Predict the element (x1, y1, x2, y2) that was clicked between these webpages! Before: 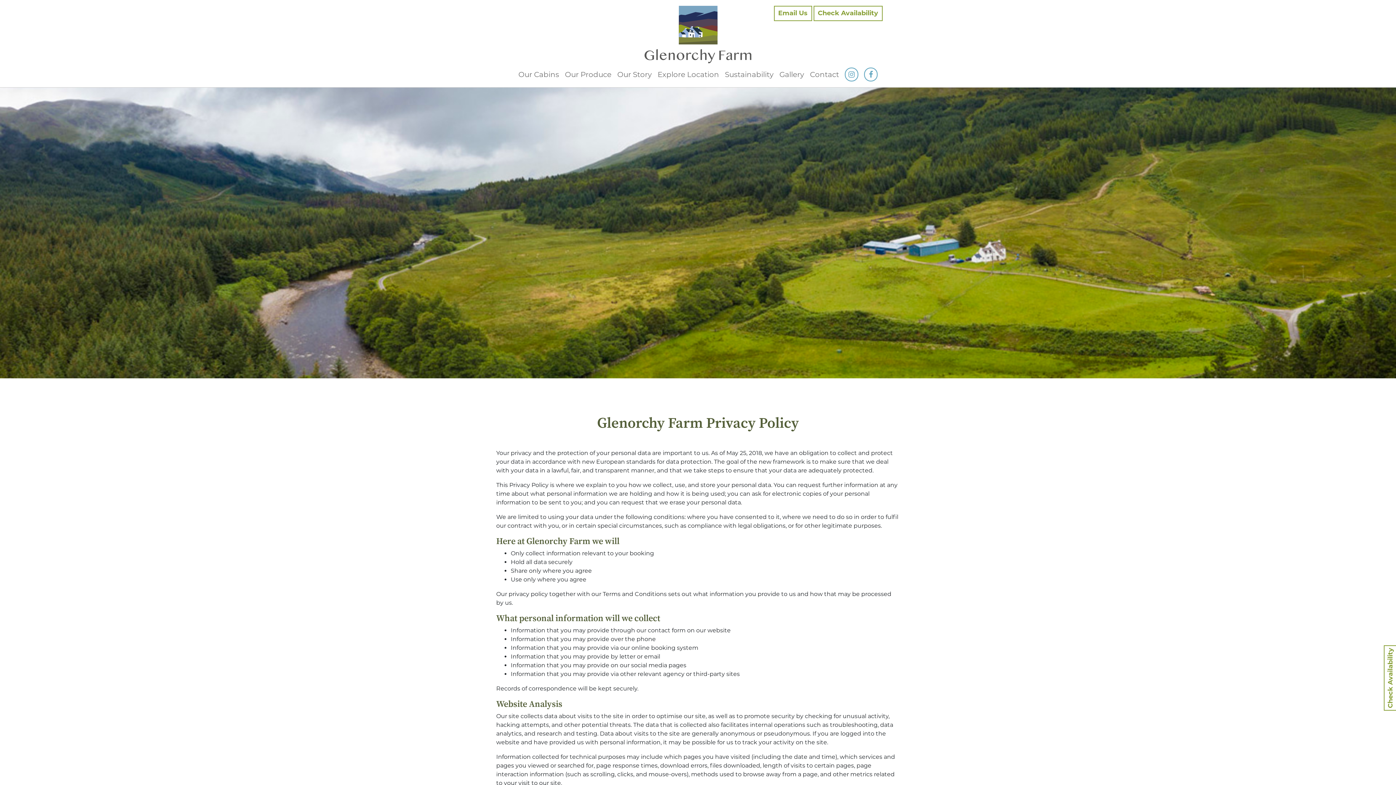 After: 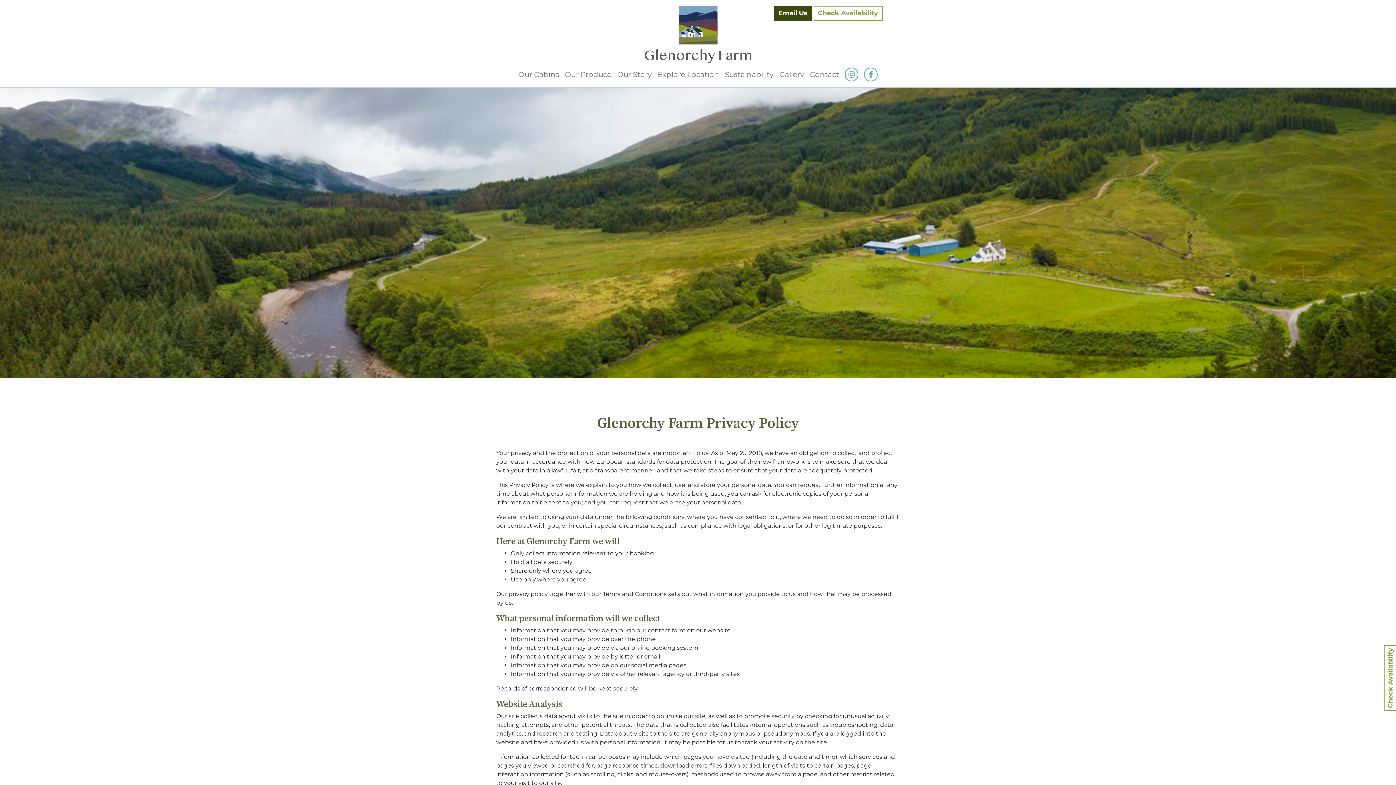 Action: bbox: (774, 5, 812, 21) label: Email Us